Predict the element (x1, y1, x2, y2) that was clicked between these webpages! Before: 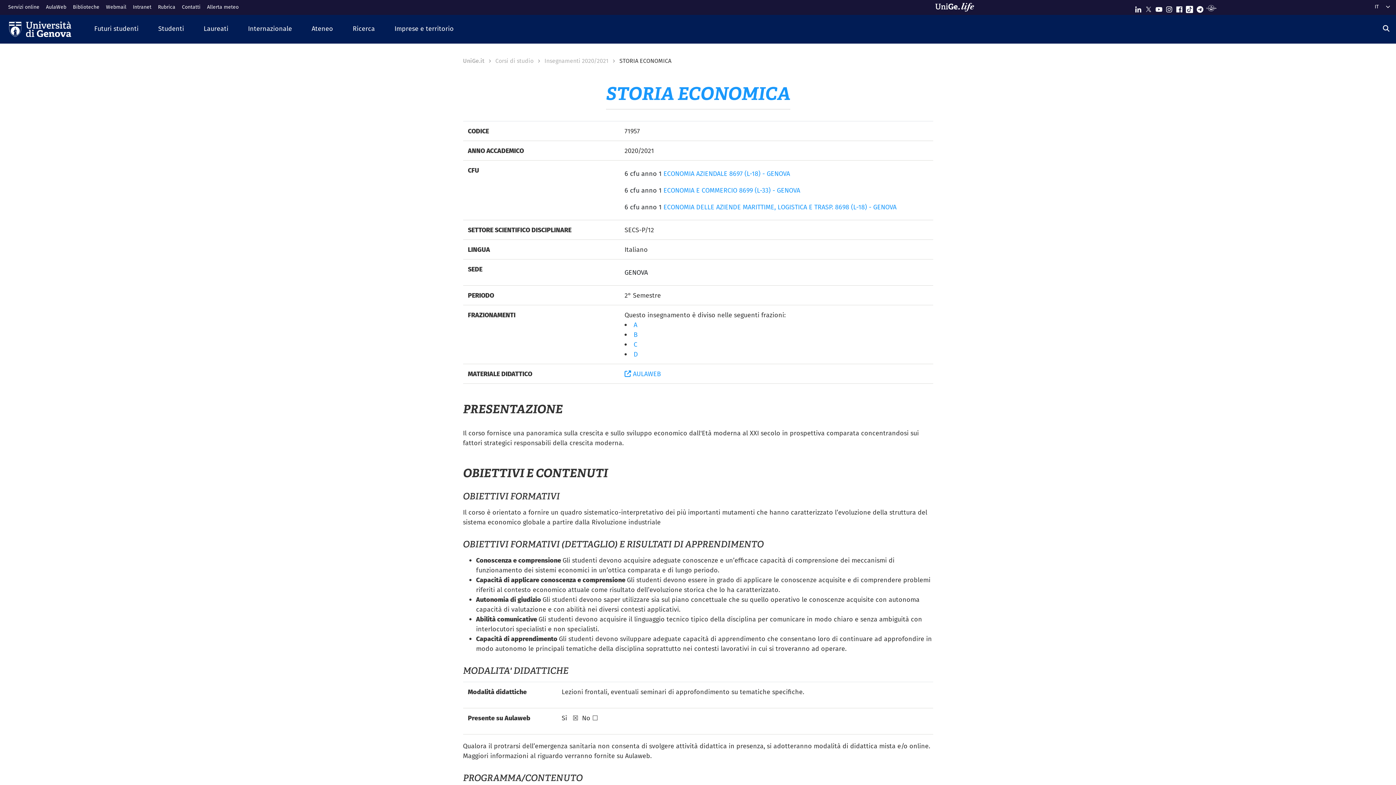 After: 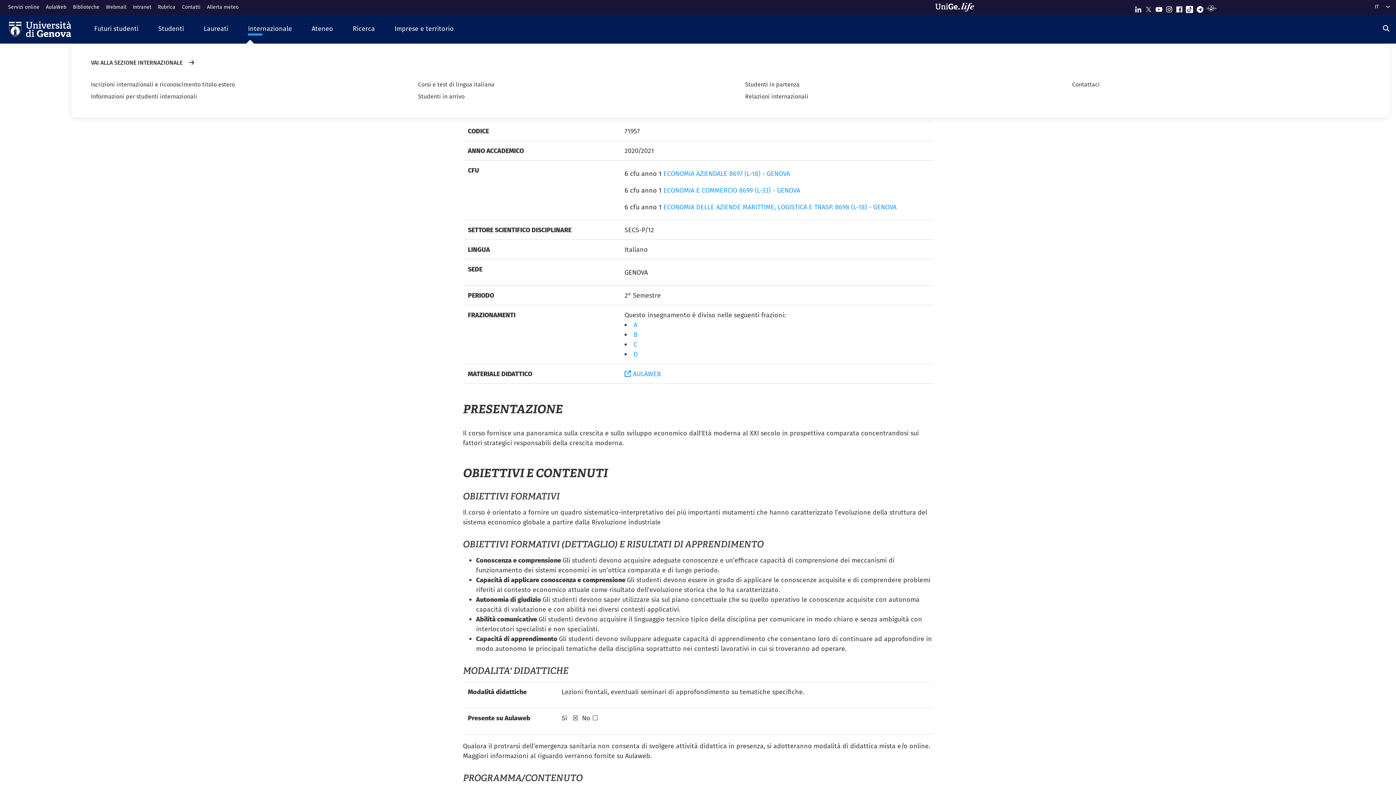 Action: label: Internazionale bbox: (238, 18, 301, 39)